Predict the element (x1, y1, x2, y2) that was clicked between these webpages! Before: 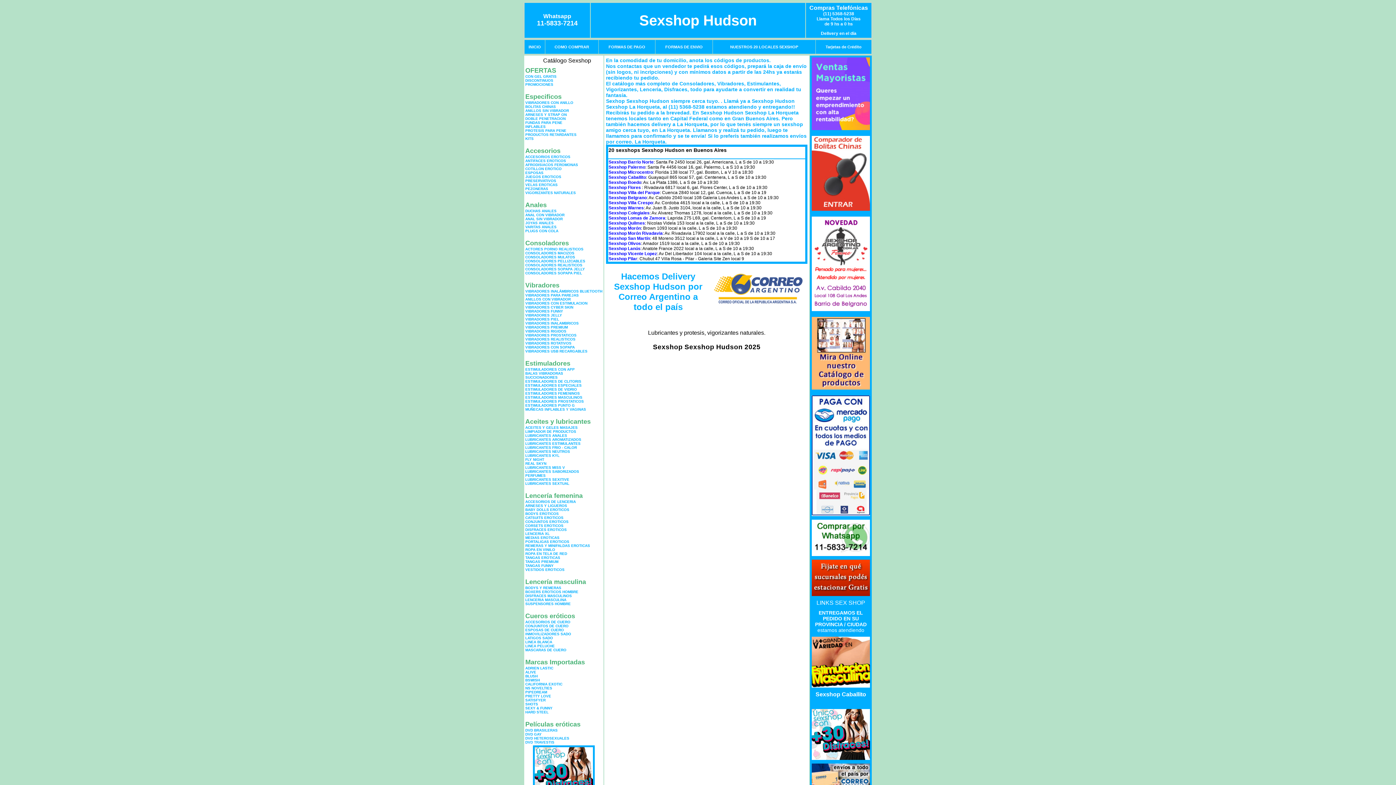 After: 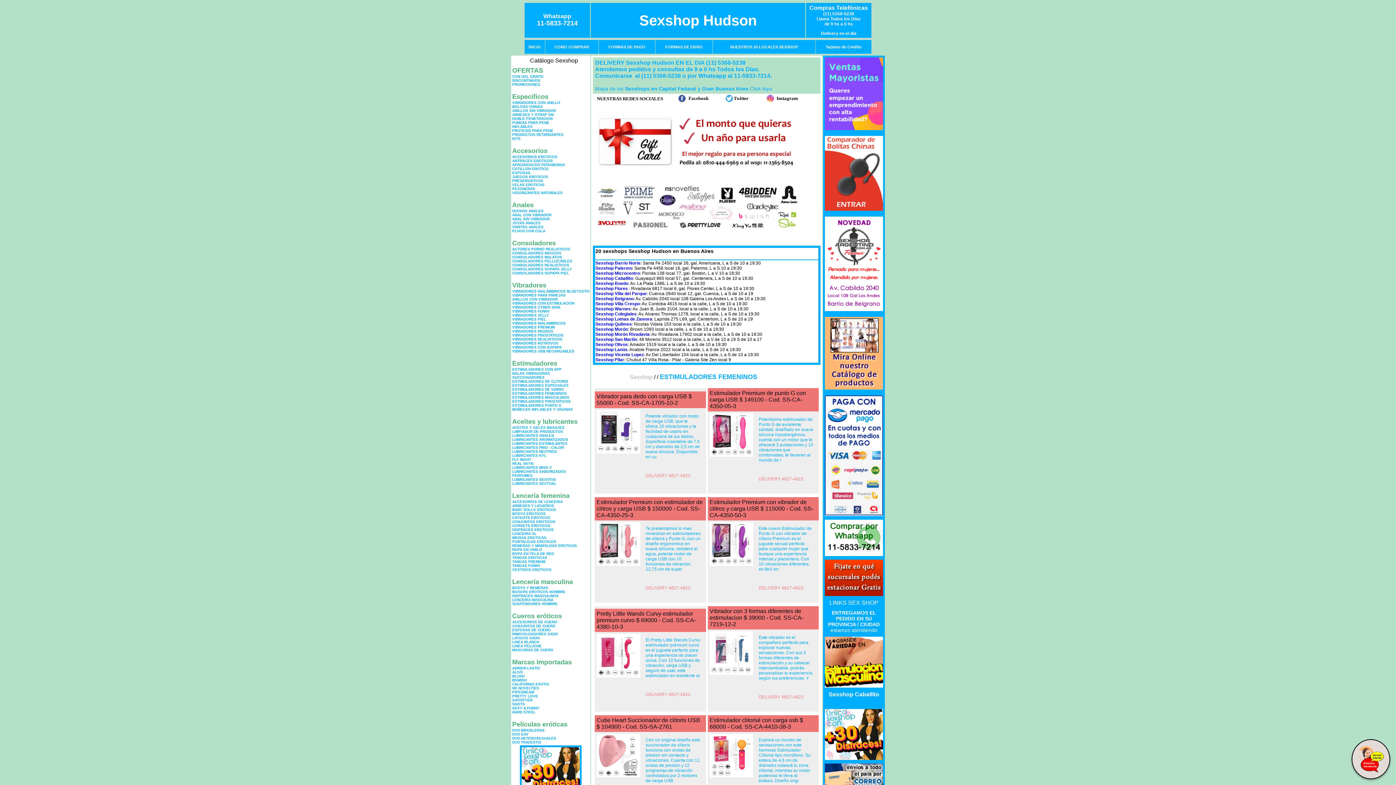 Action: bbox: (525, 391, 580, 395) label: ESTIMULADORES FEMENINOS